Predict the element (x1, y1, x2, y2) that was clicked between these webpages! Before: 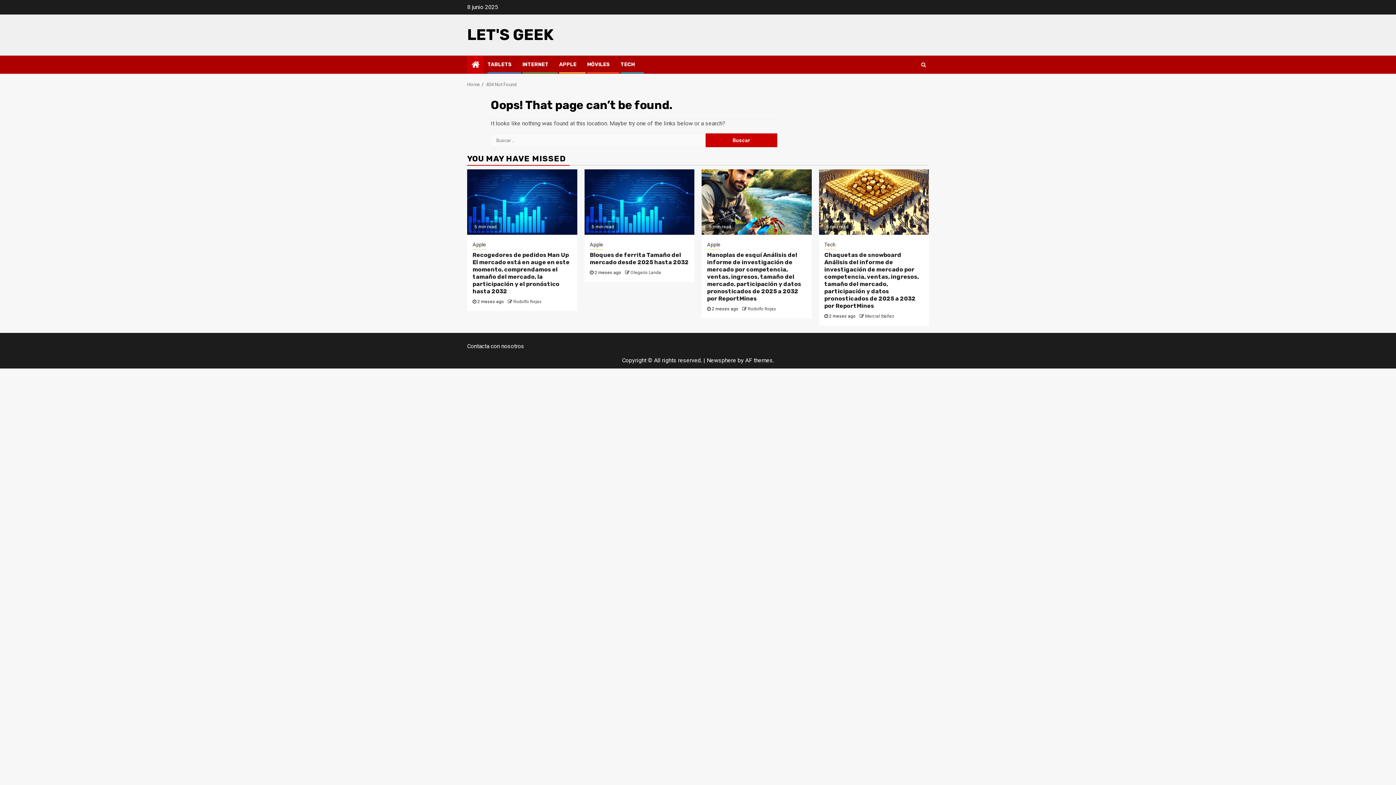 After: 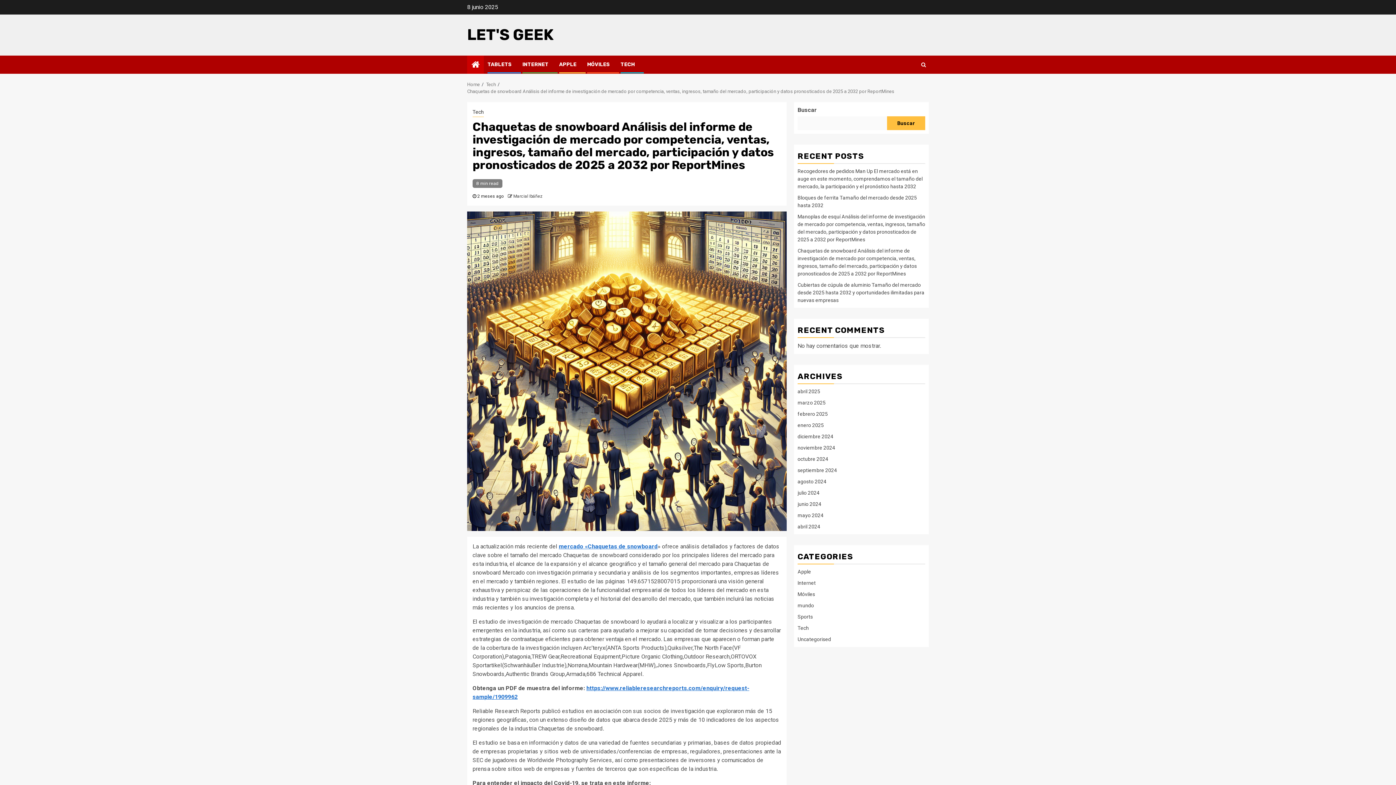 Action: bbox: (824, 251, 919, 309) label: Chaquetas de snowboard Análisis del informe de investigación de mercado por competencia, ventas, ingresos, tamaño del mercado, participación y datos pronosticados de 2025 a 2032 por ReportMines